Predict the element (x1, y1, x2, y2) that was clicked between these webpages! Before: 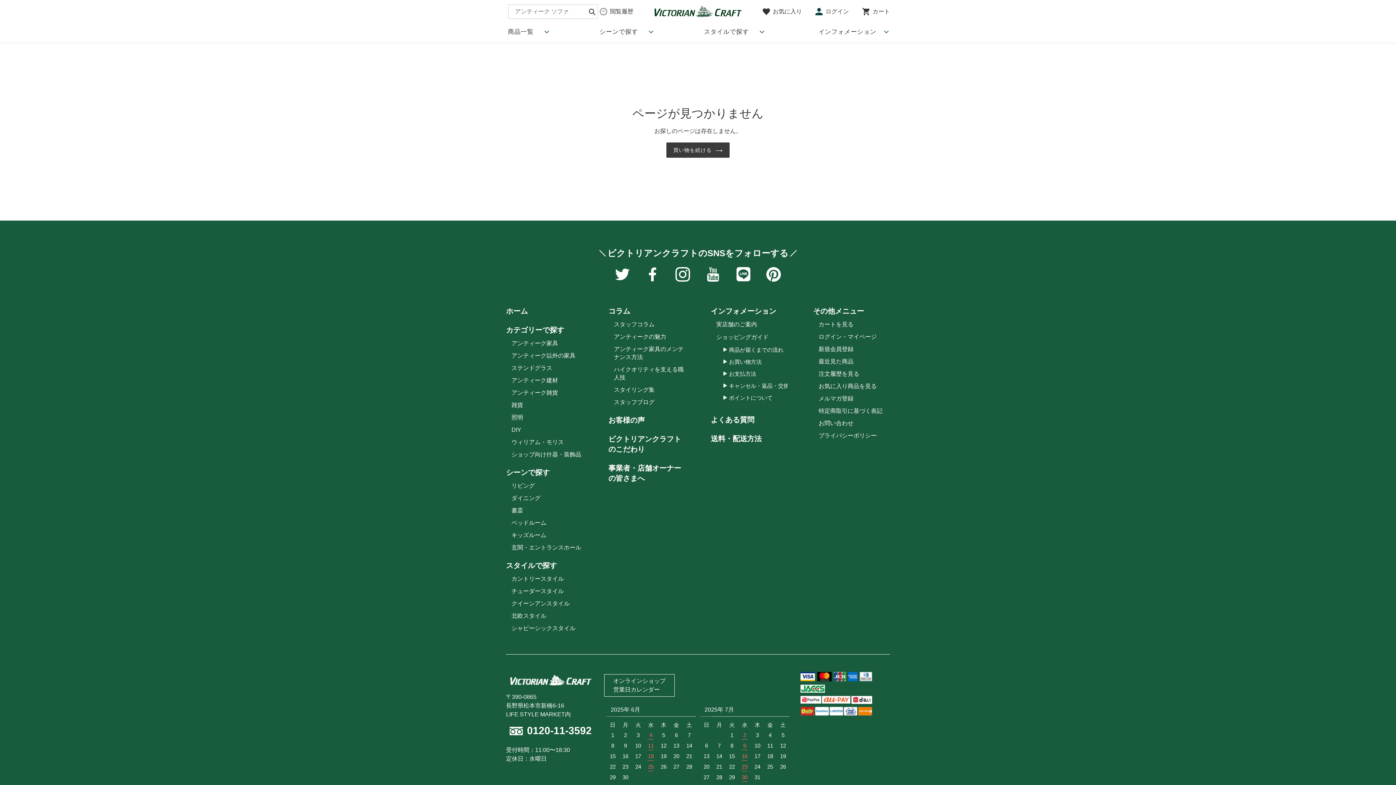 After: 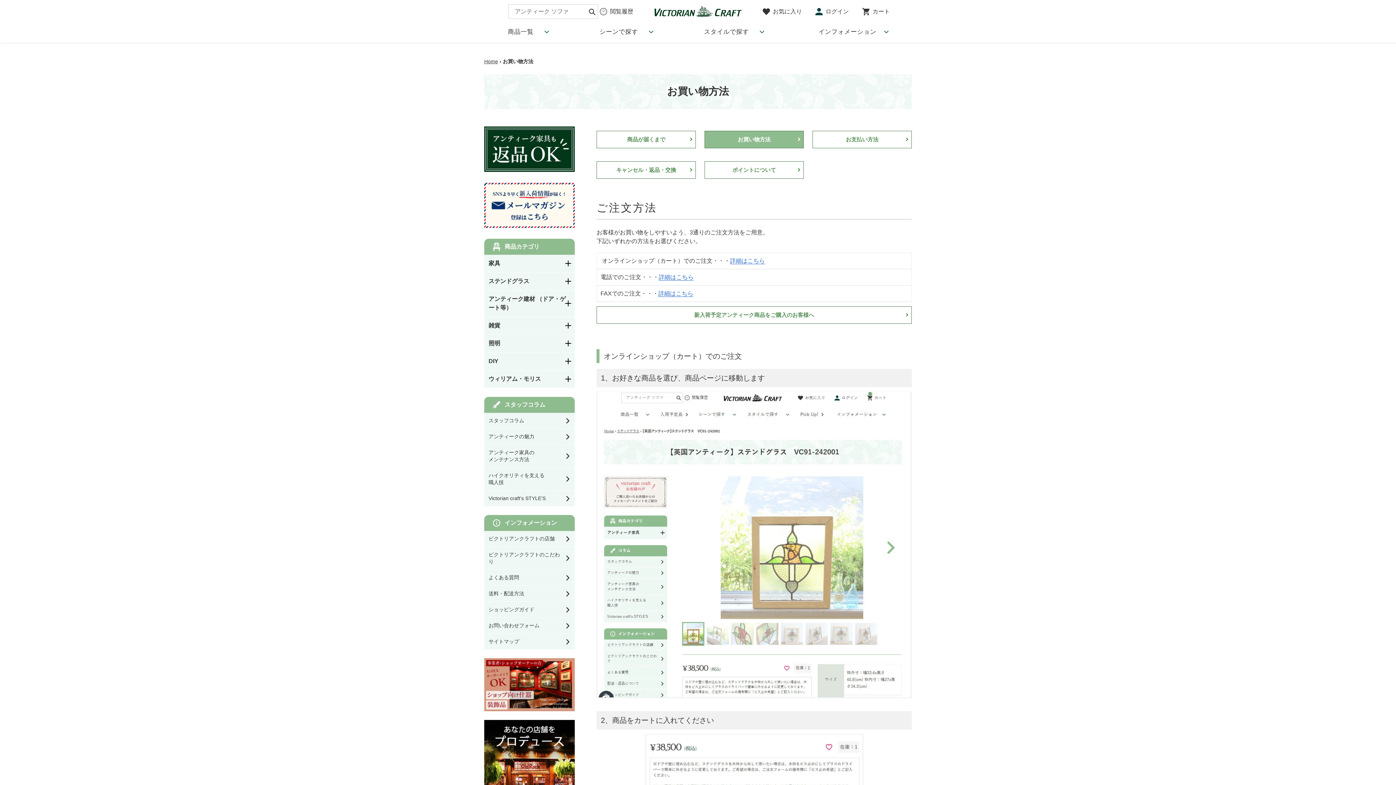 Action: bbox: (729, 358, 761, 365) label: お買い物方法